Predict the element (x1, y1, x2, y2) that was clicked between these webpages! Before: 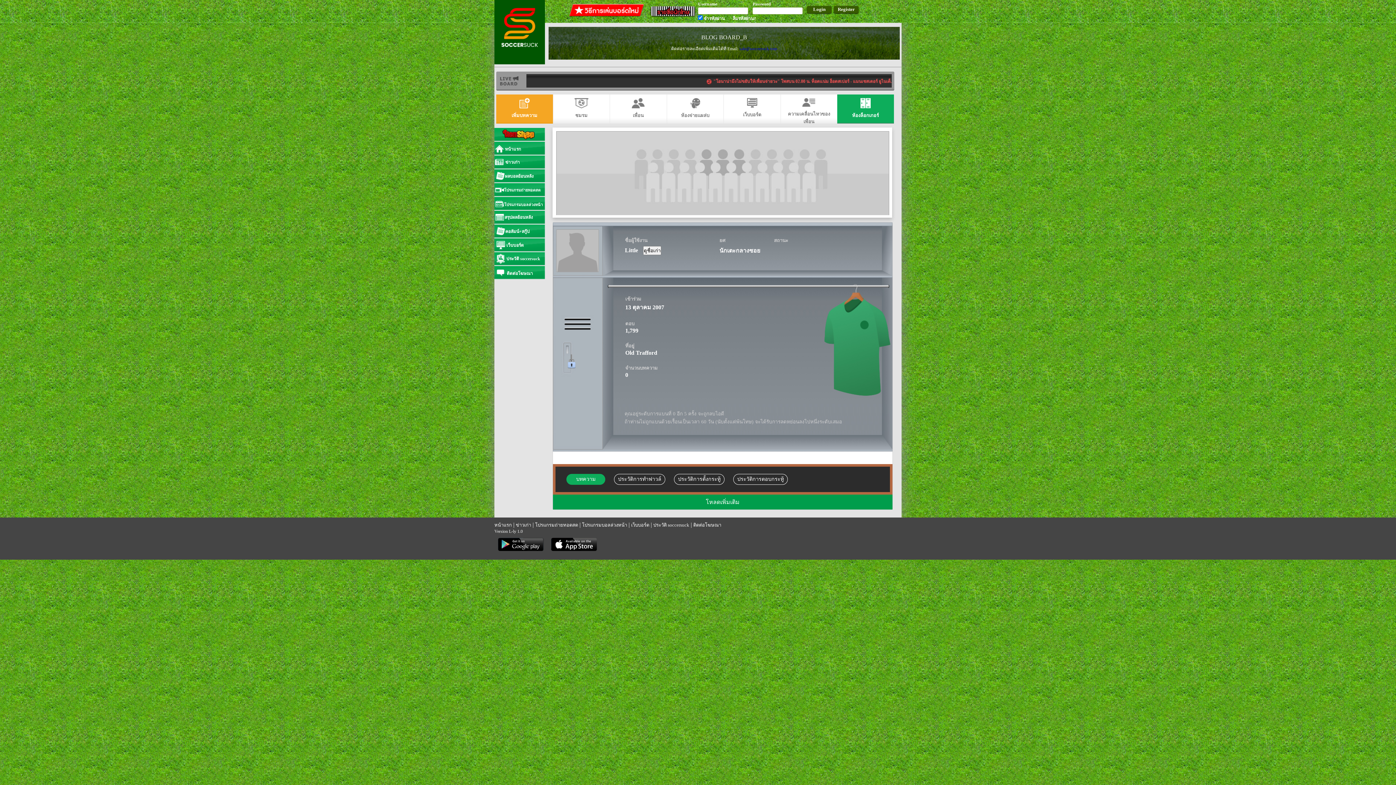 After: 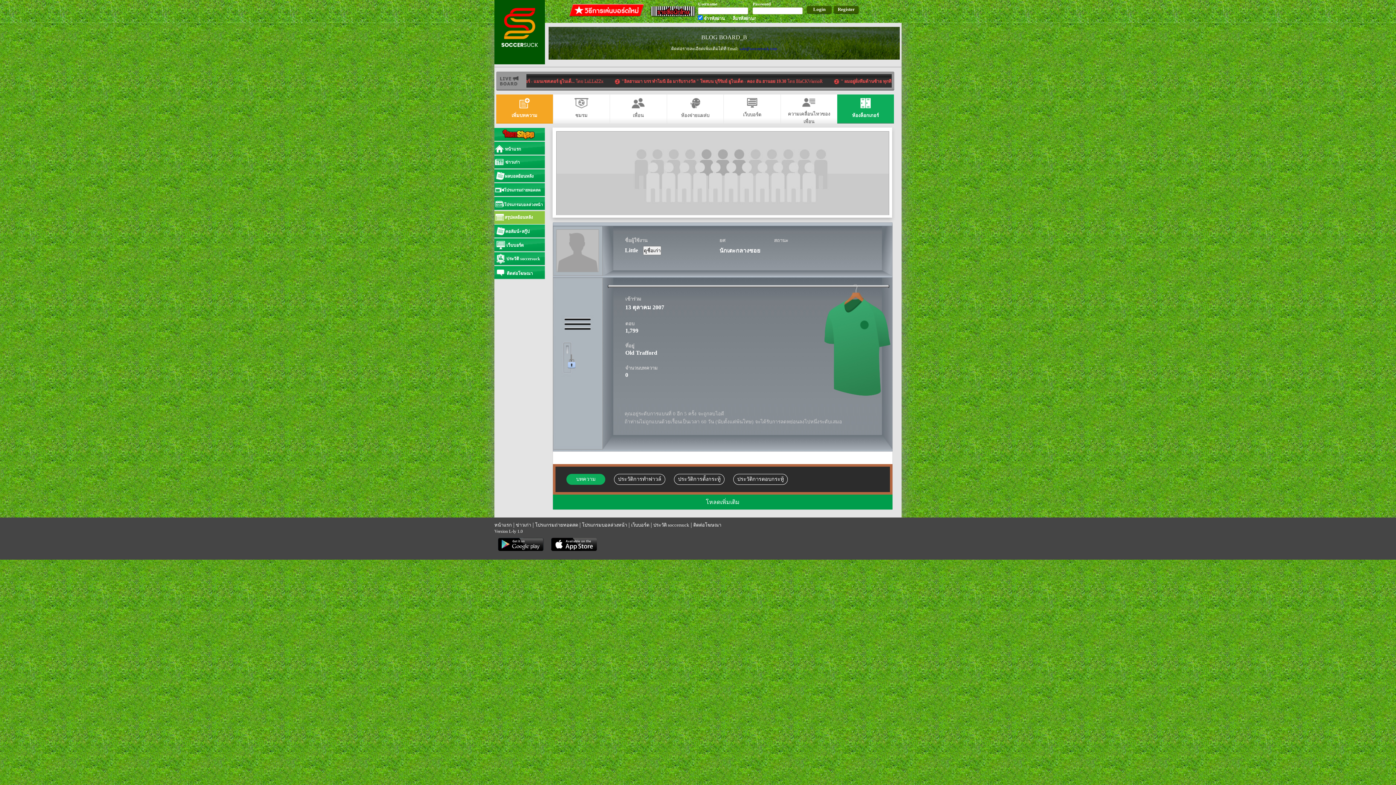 Action: label:  สรุปผลย้อนหลัง bbox: (494, 210, 545, 224)